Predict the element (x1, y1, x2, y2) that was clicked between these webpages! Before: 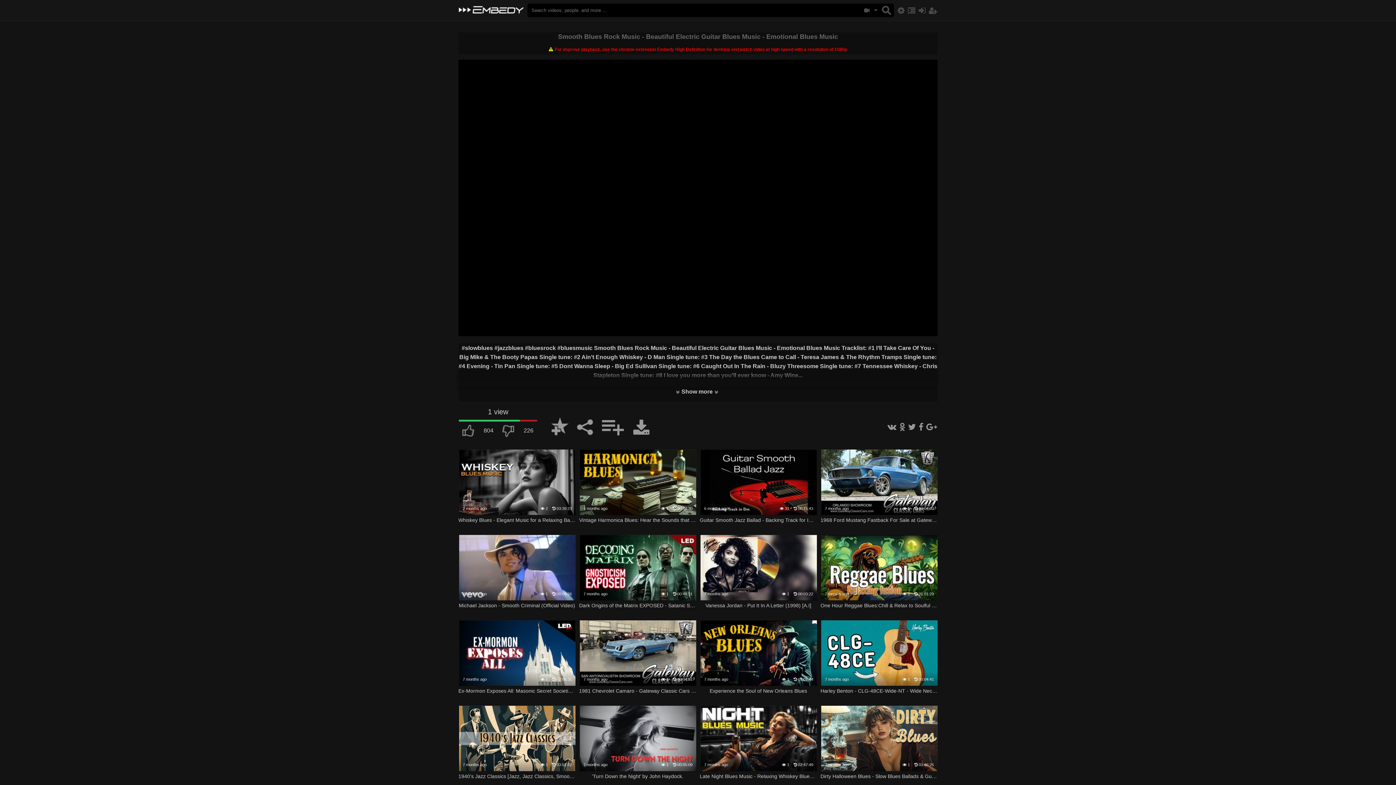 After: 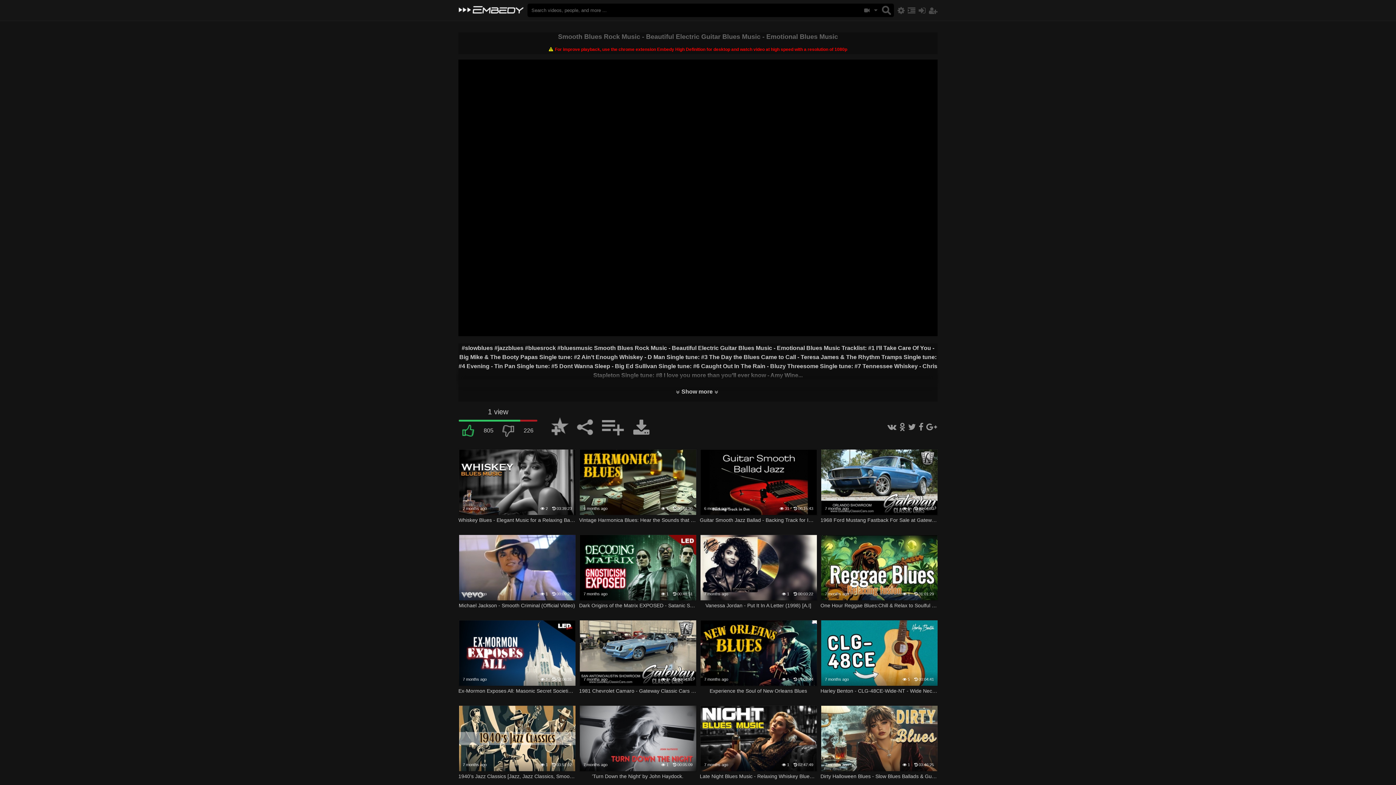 Action: bbox: (458, 421, 480, 442)